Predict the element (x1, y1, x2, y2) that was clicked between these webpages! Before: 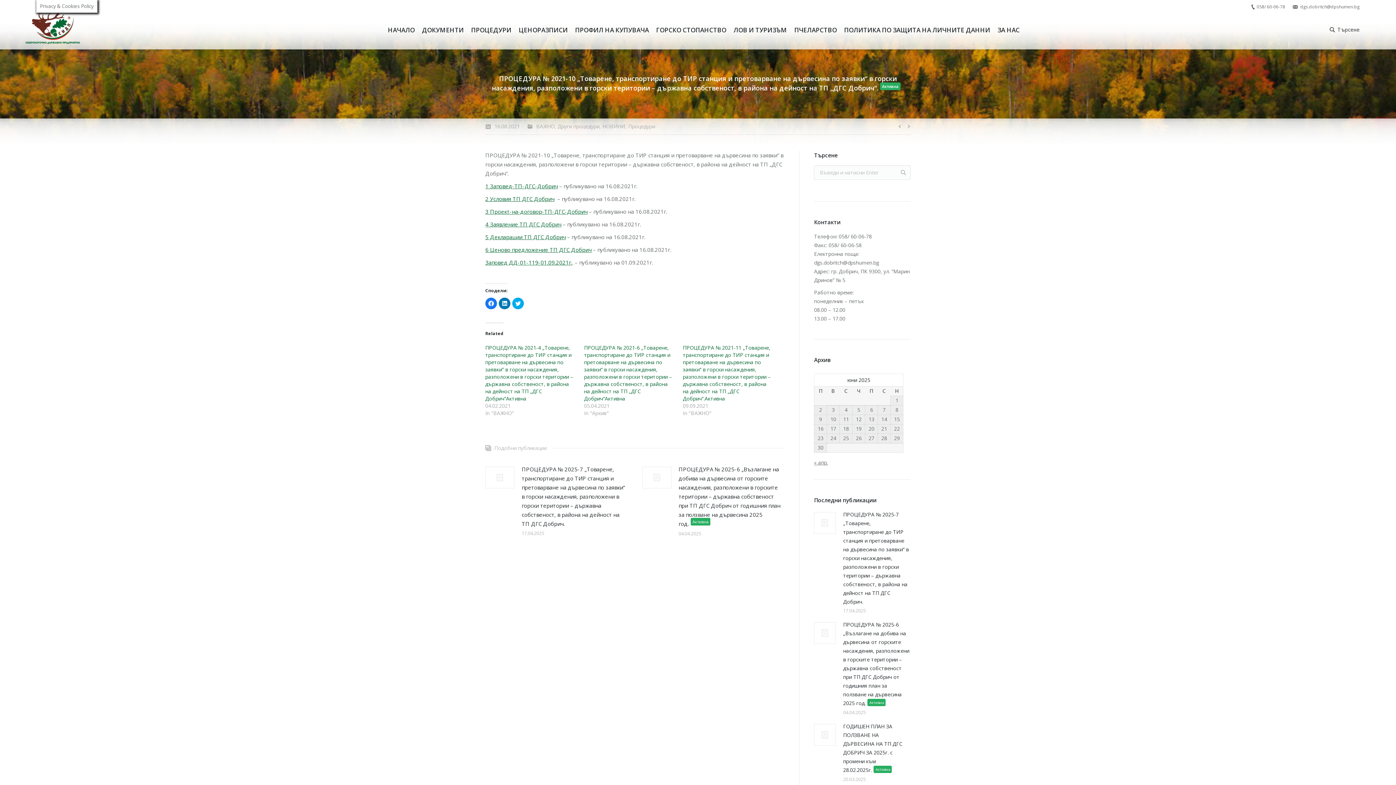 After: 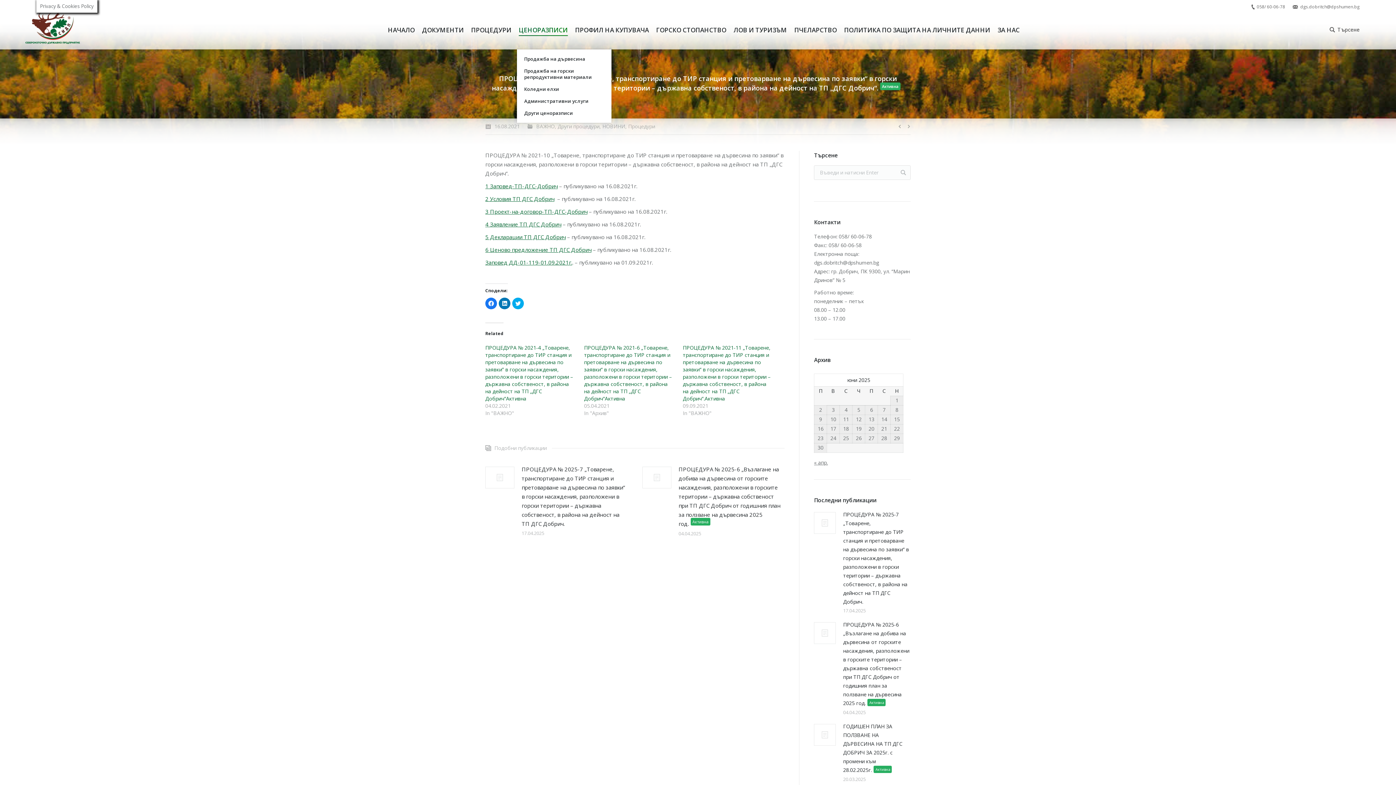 Action: bbox: (518, 10, 573, 45) label: ЦЕНОРАЗПИСИ